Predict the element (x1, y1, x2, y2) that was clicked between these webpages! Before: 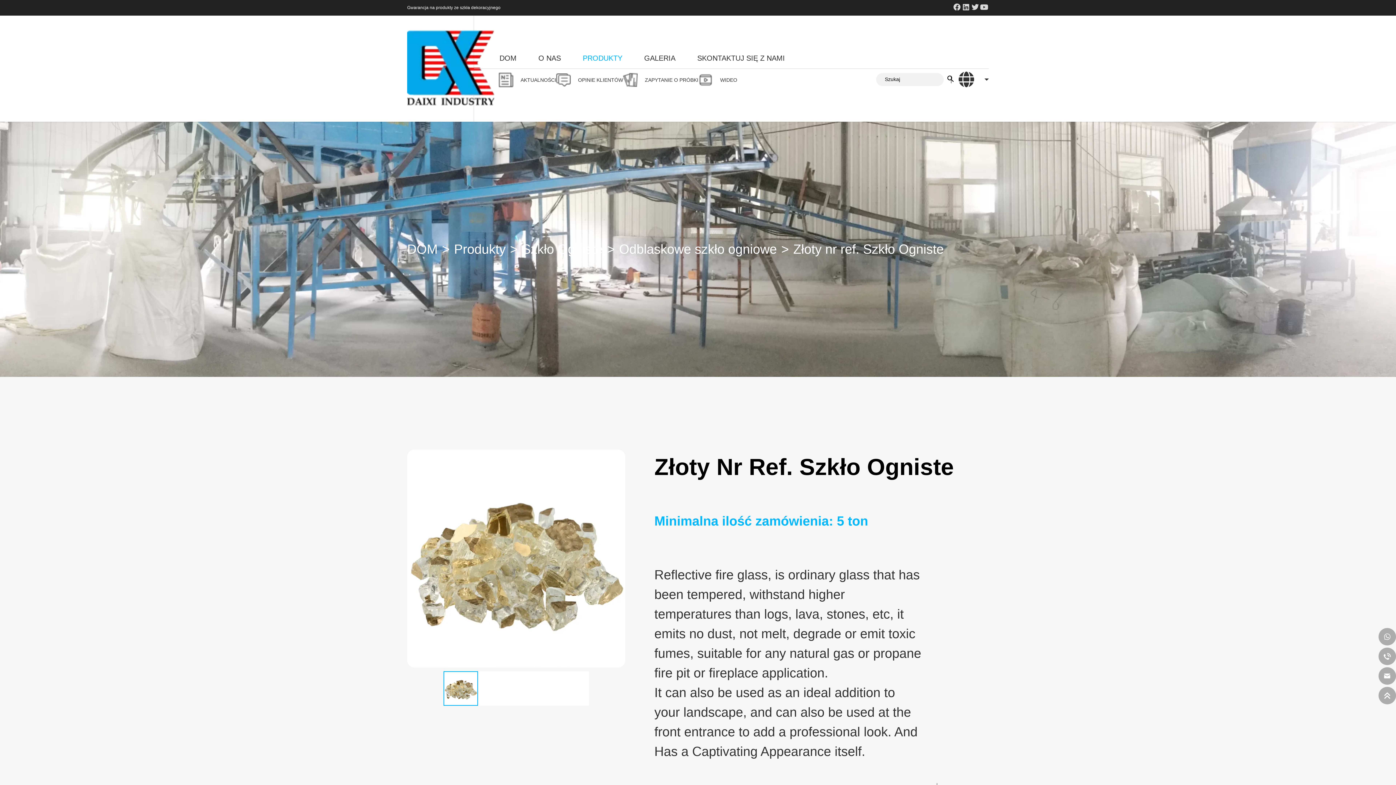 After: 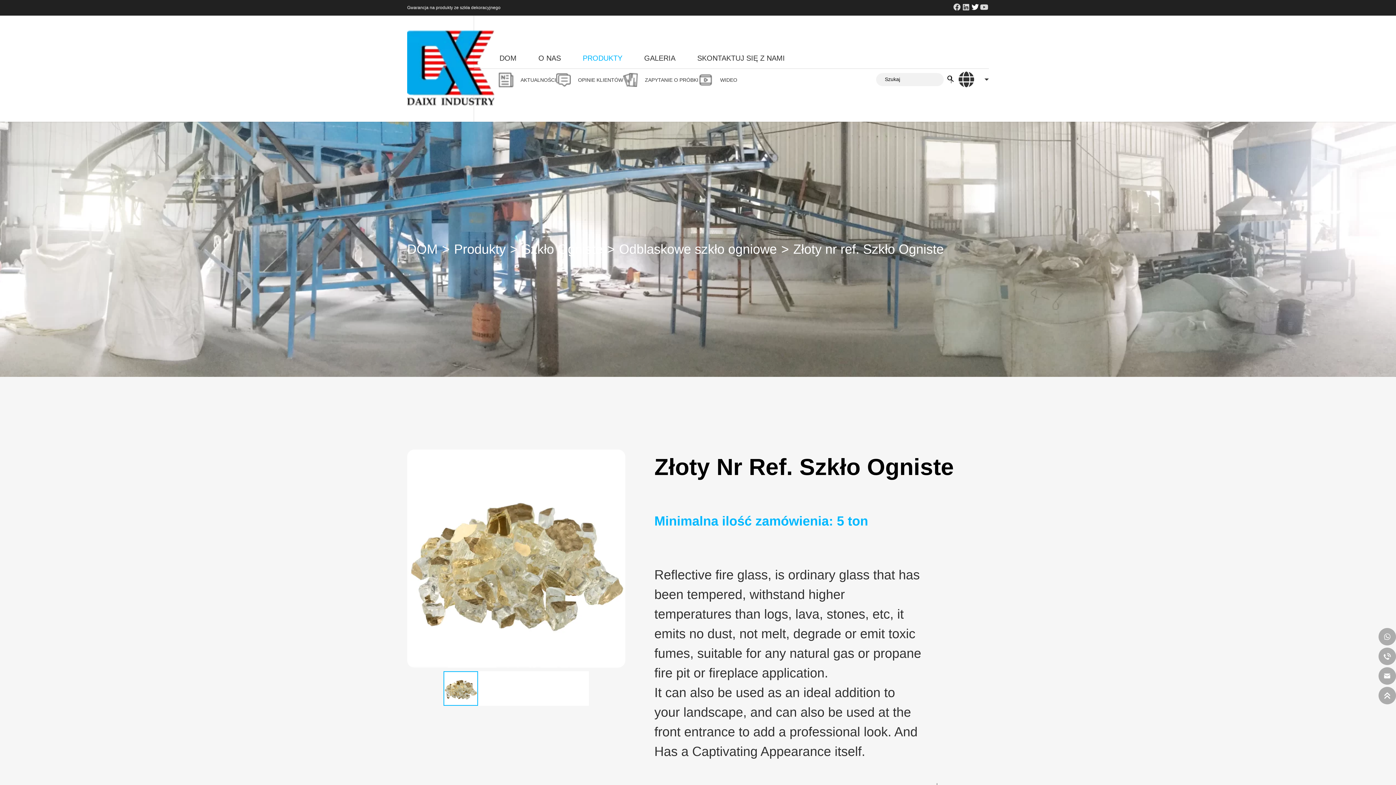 Action: bbox: (970, 5, 980, 10)